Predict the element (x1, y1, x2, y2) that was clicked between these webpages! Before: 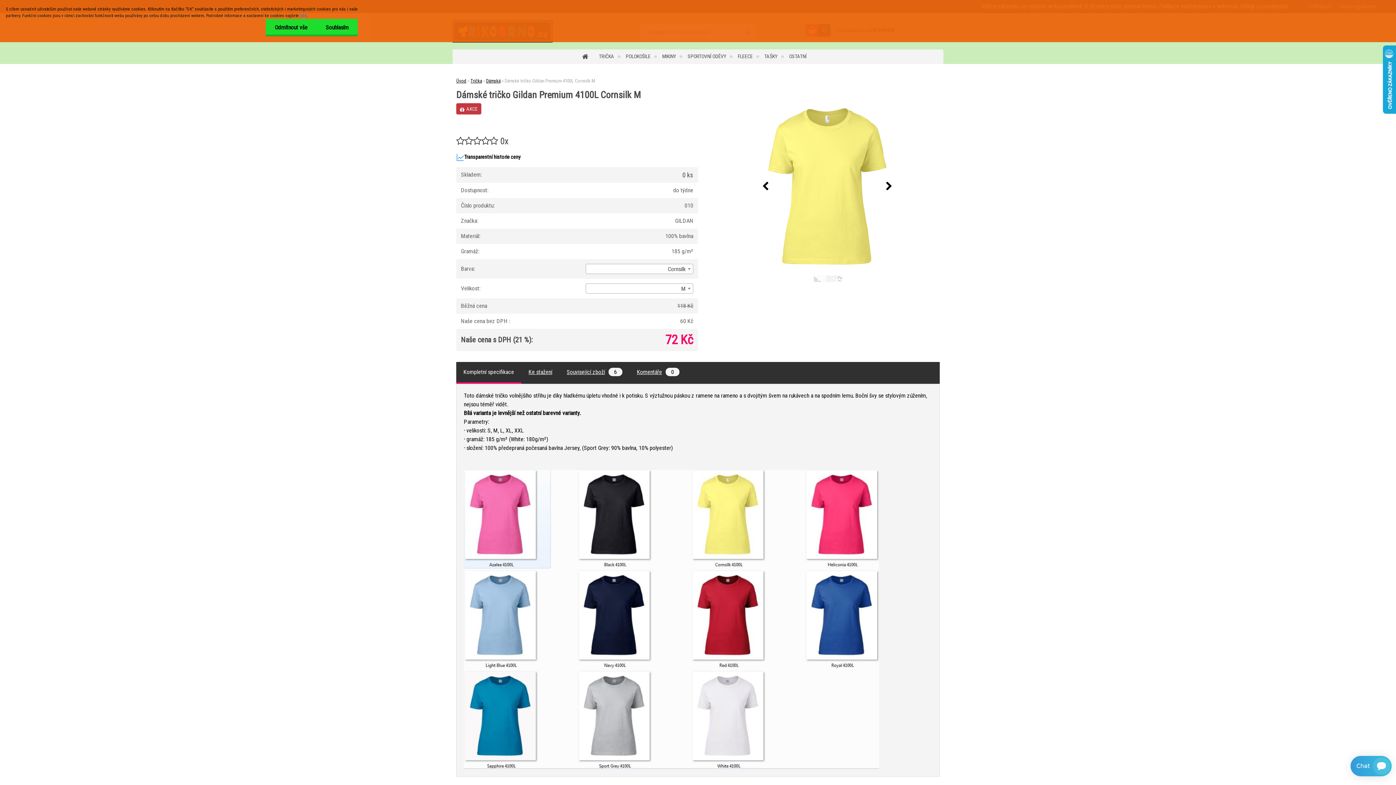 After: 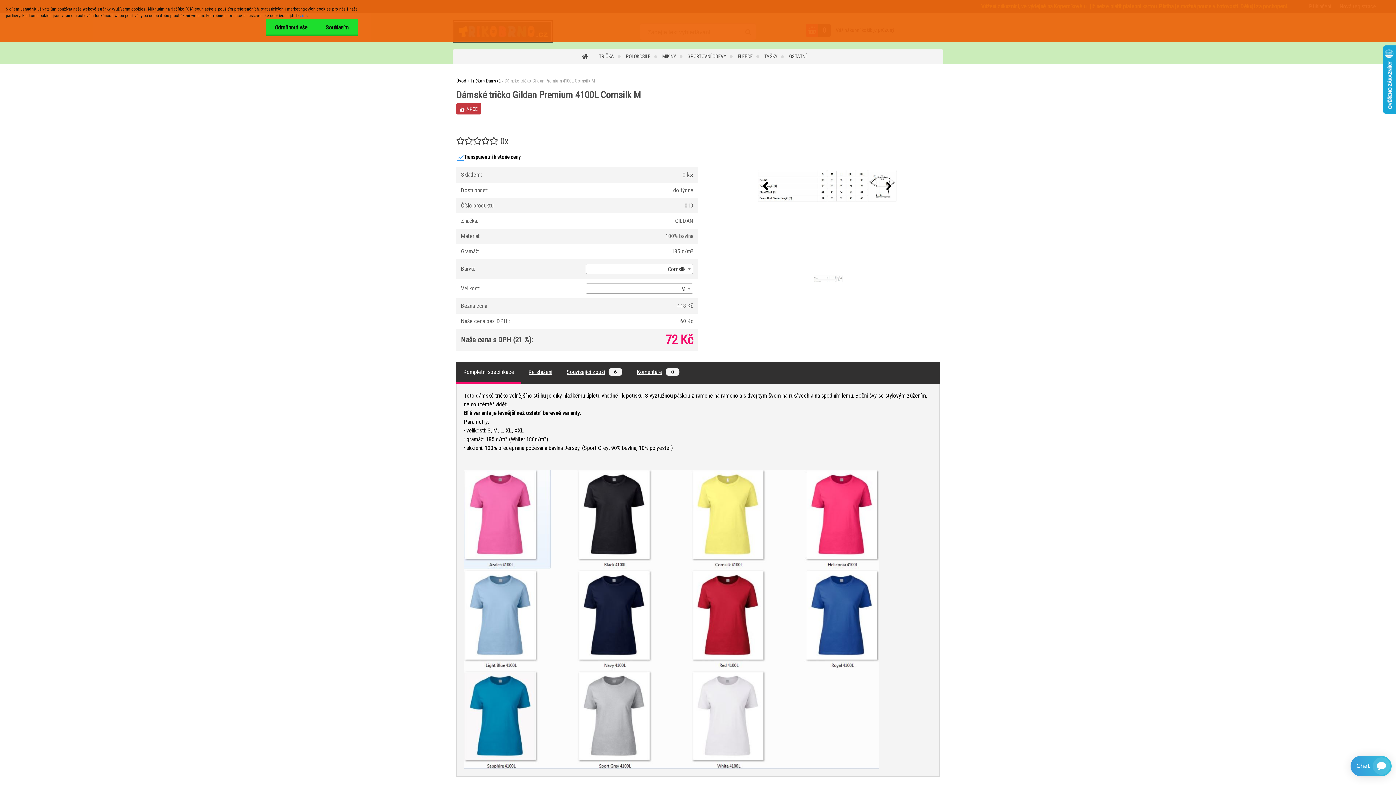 Action: bbox: (758, 178, 773, 194)